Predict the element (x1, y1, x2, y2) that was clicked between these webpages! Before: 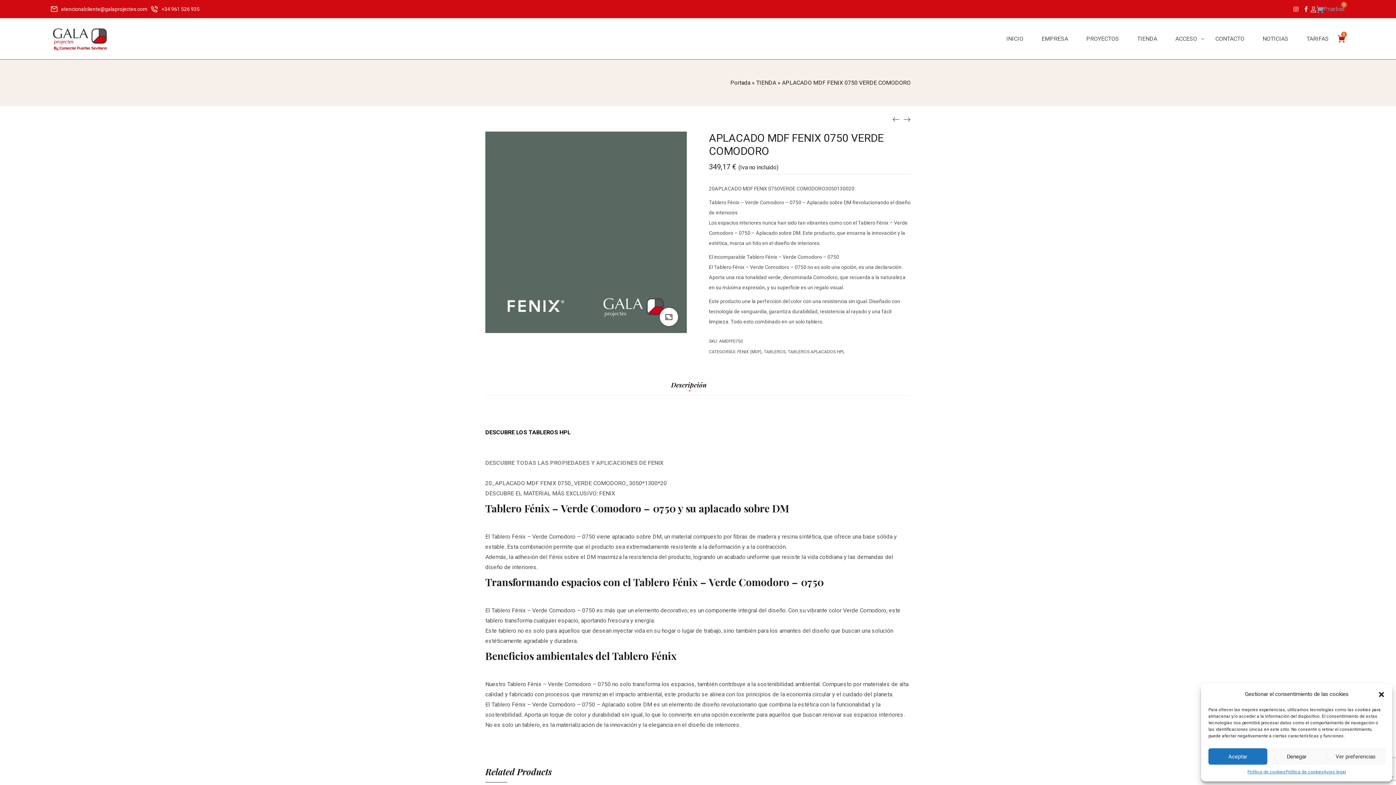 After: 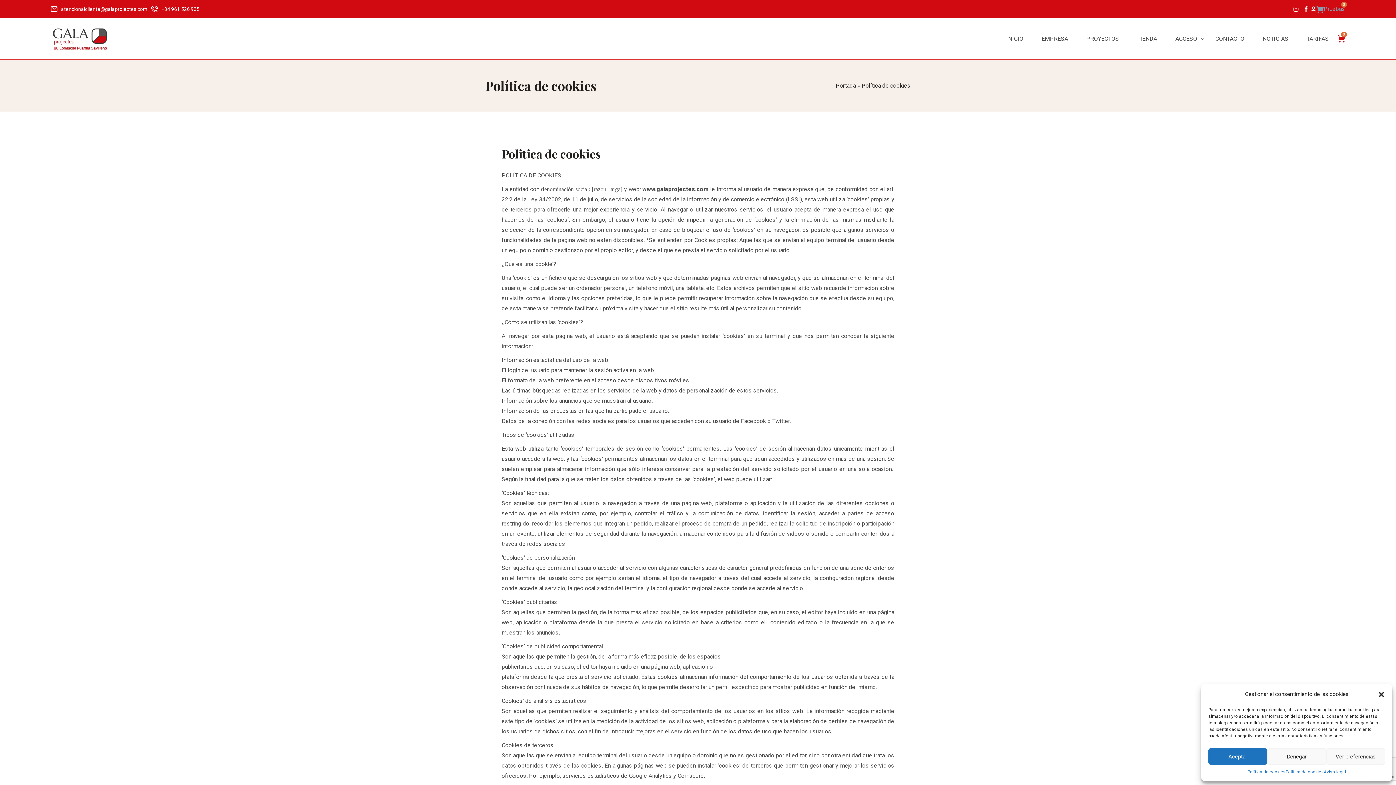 Action: label: Política de cookies bbox: (1285, 768, 1324, 776)